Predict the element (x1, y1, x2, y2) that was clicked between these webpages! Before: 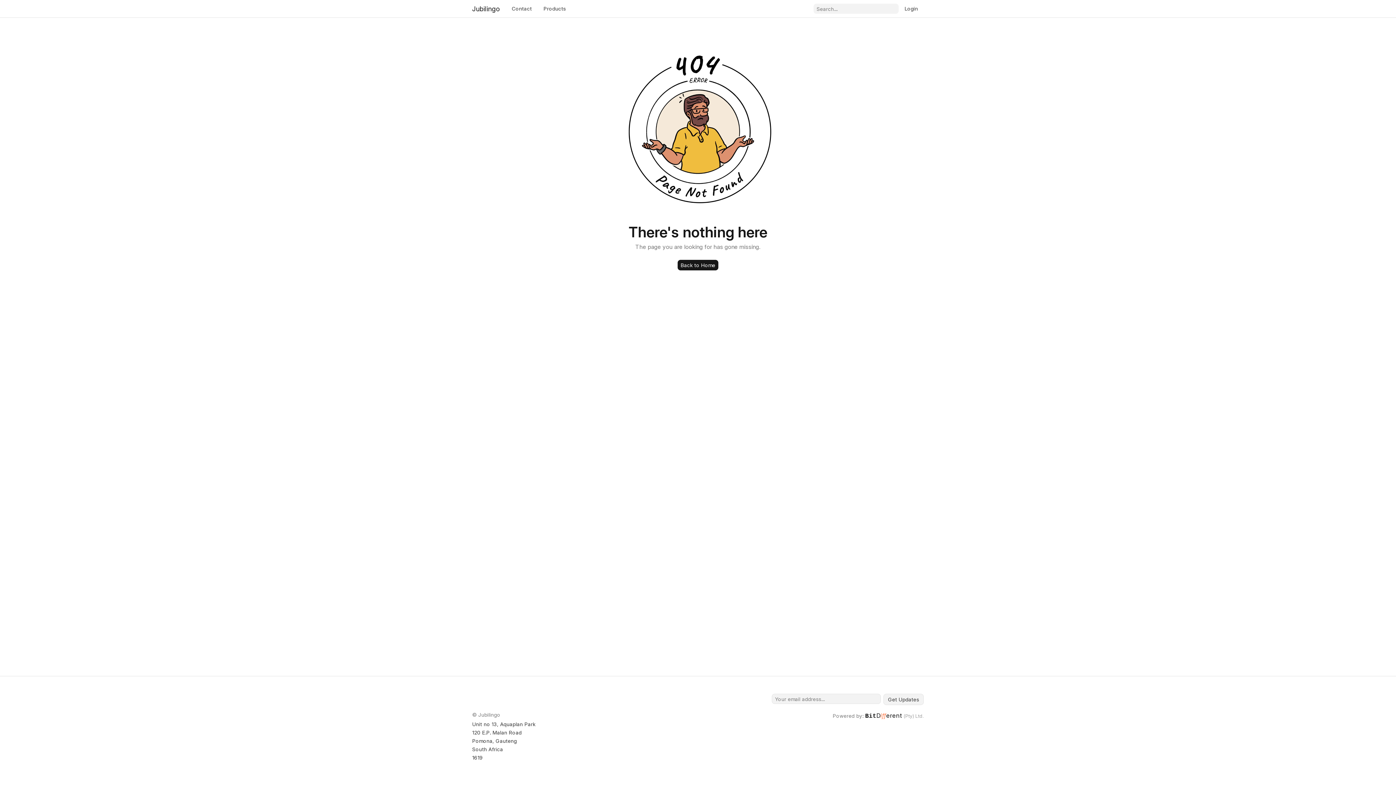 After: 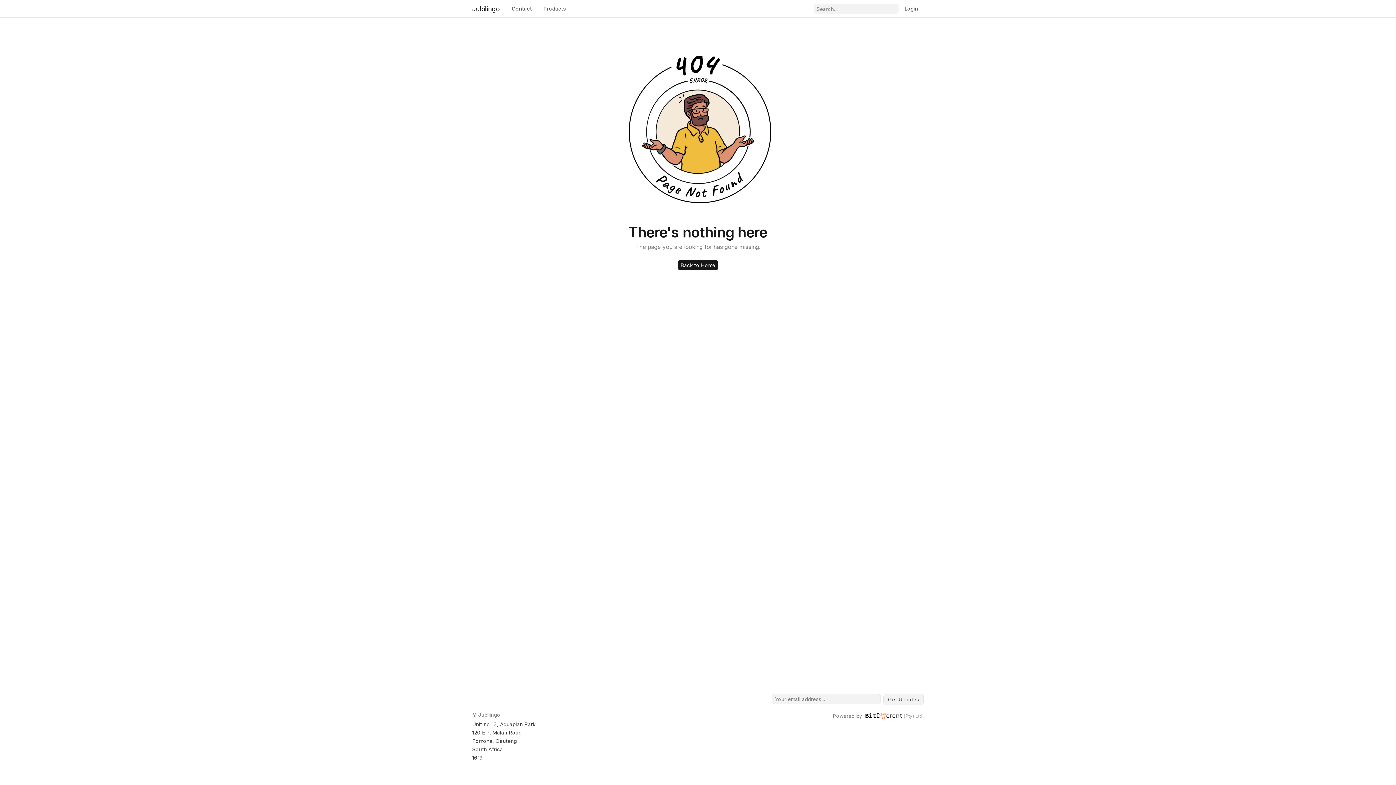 Action: bbox: (865, 713, 924, 719) label: BitDifferent (Pty) Ltd.